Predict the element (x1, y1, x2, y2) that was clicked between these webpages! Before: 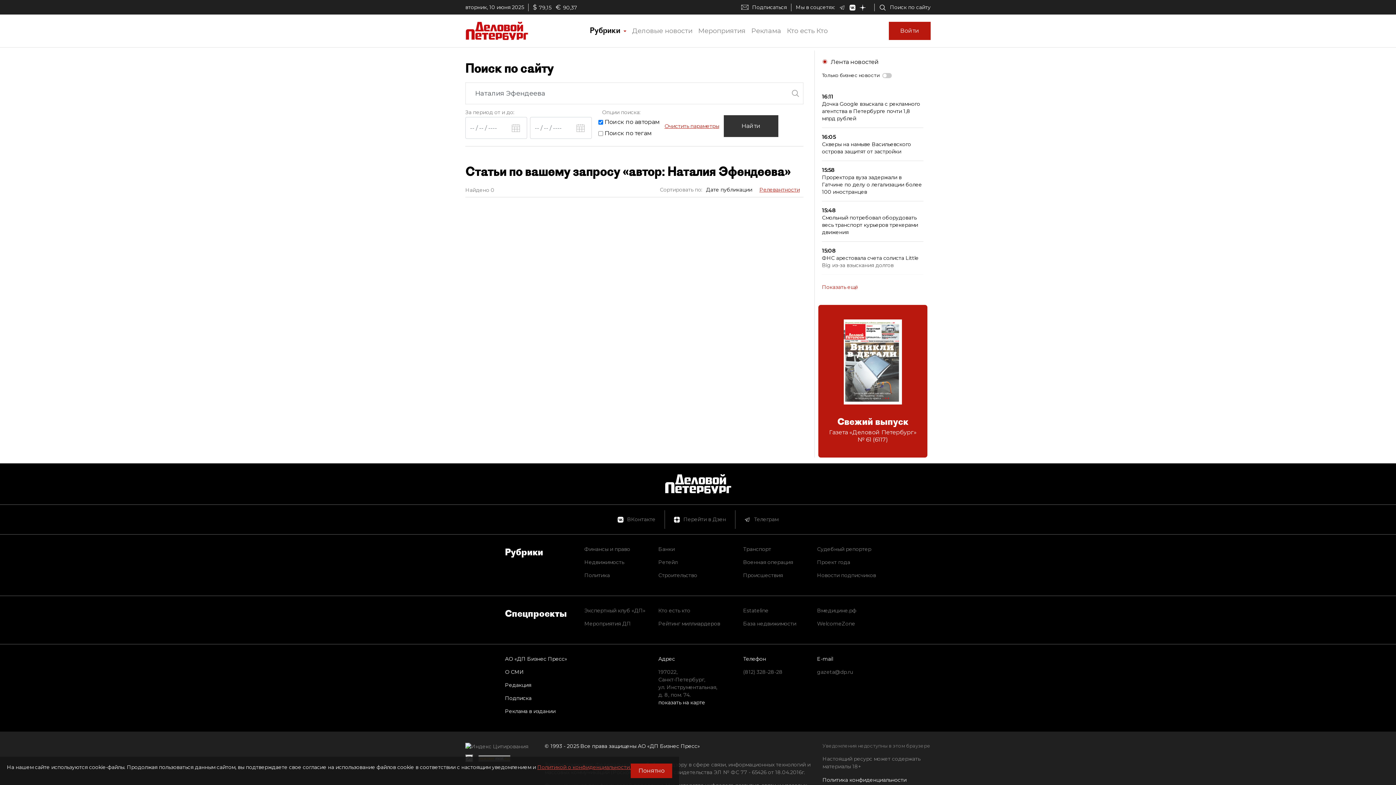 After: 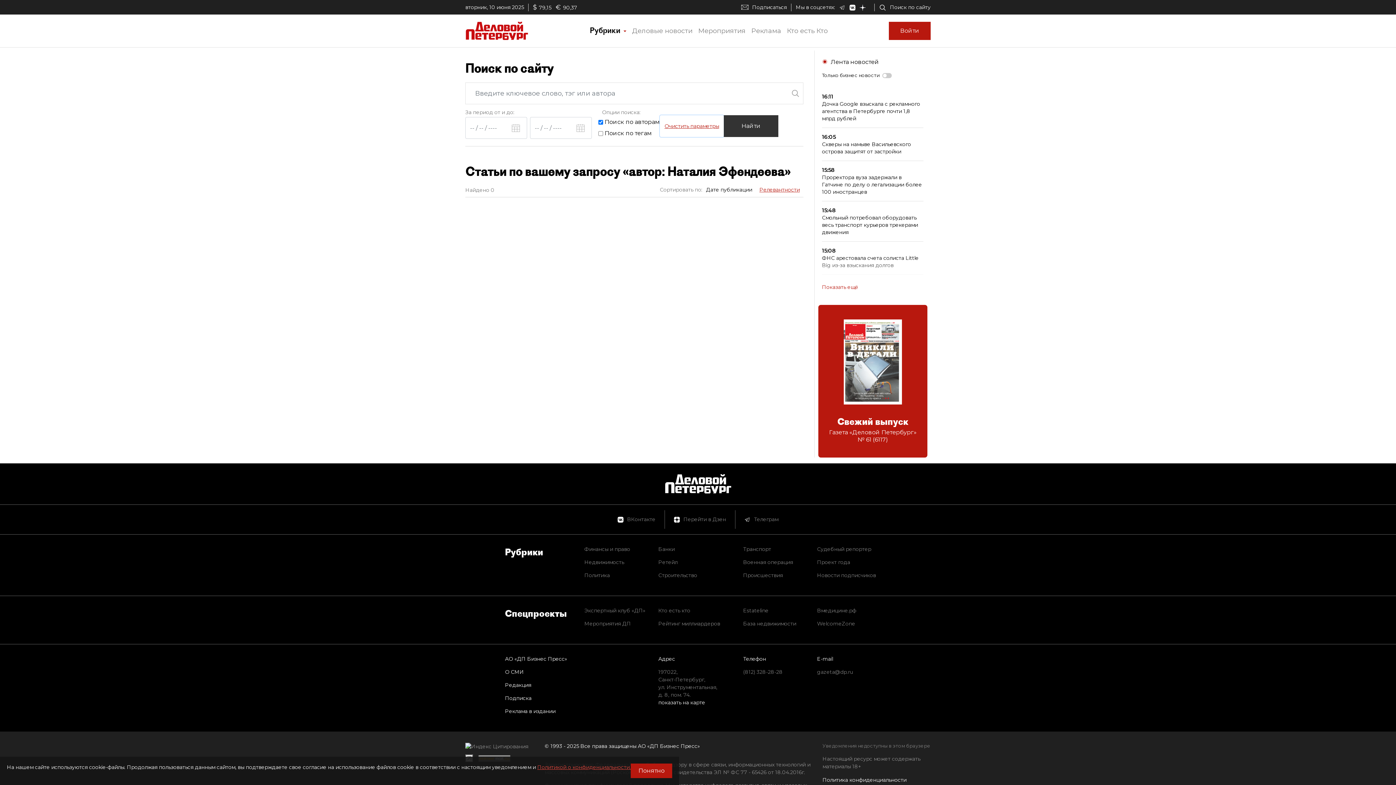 Action: label: Очистить параметры bbox: (660, 115, 724, 137)